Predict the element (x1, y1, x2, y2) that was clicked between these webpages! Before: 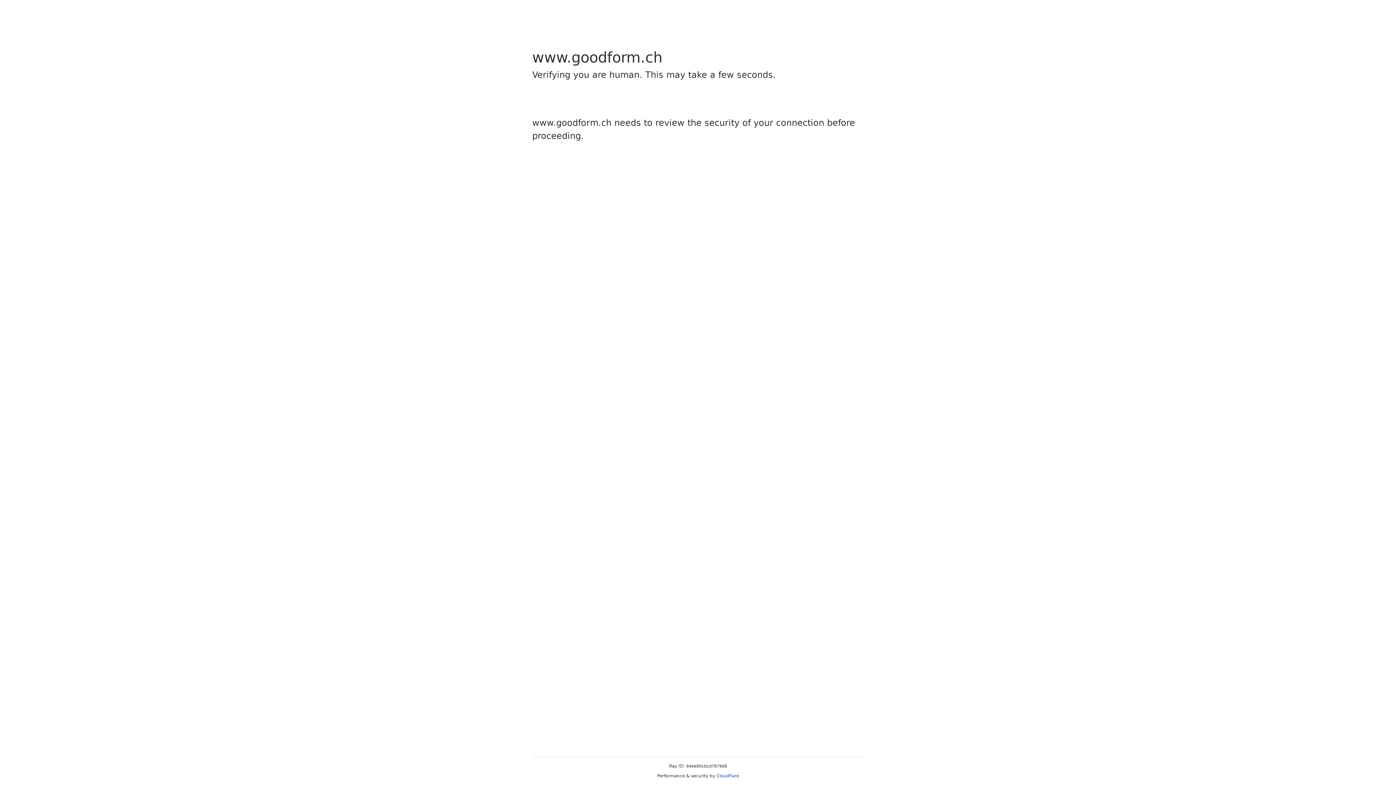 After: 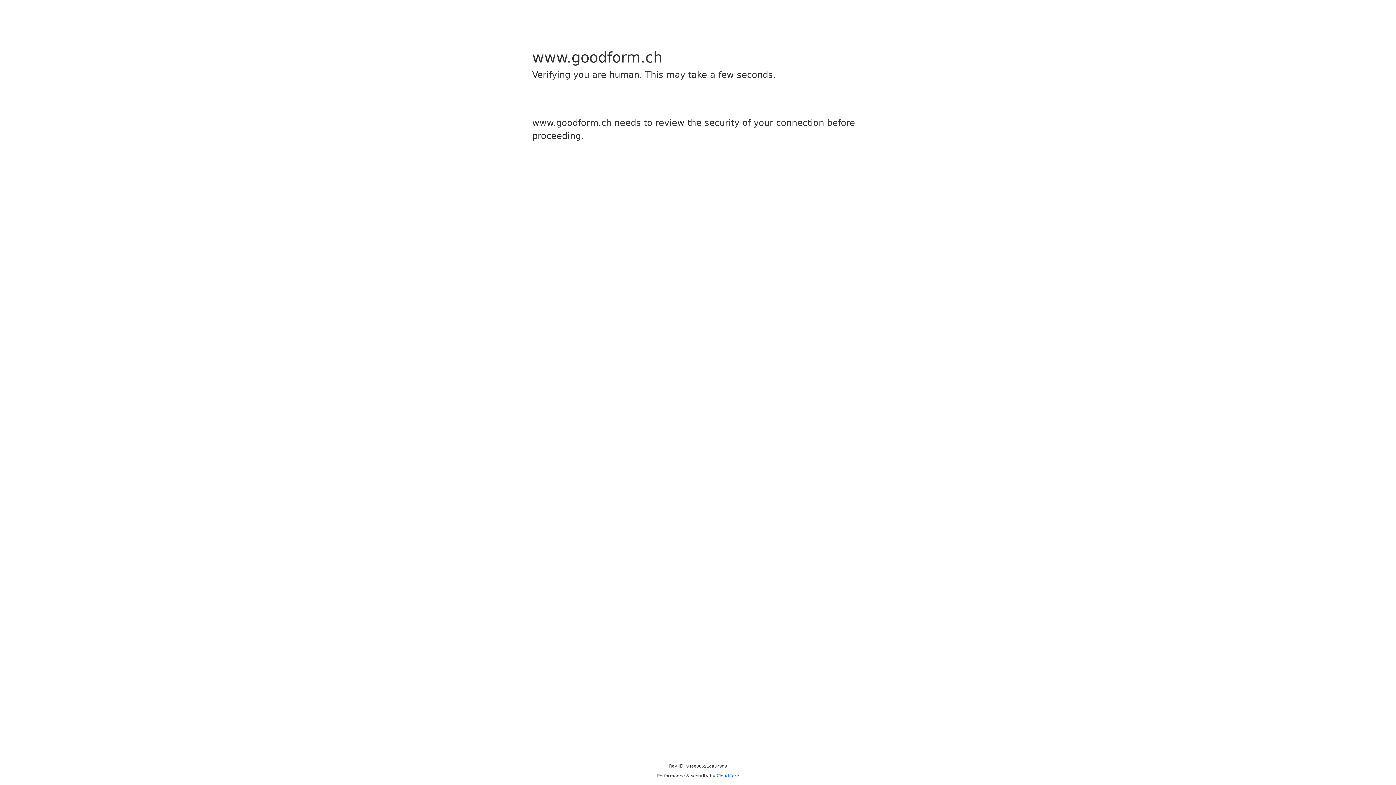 Action: bbox: (716, 773, 739, 778) label: Cloudflare